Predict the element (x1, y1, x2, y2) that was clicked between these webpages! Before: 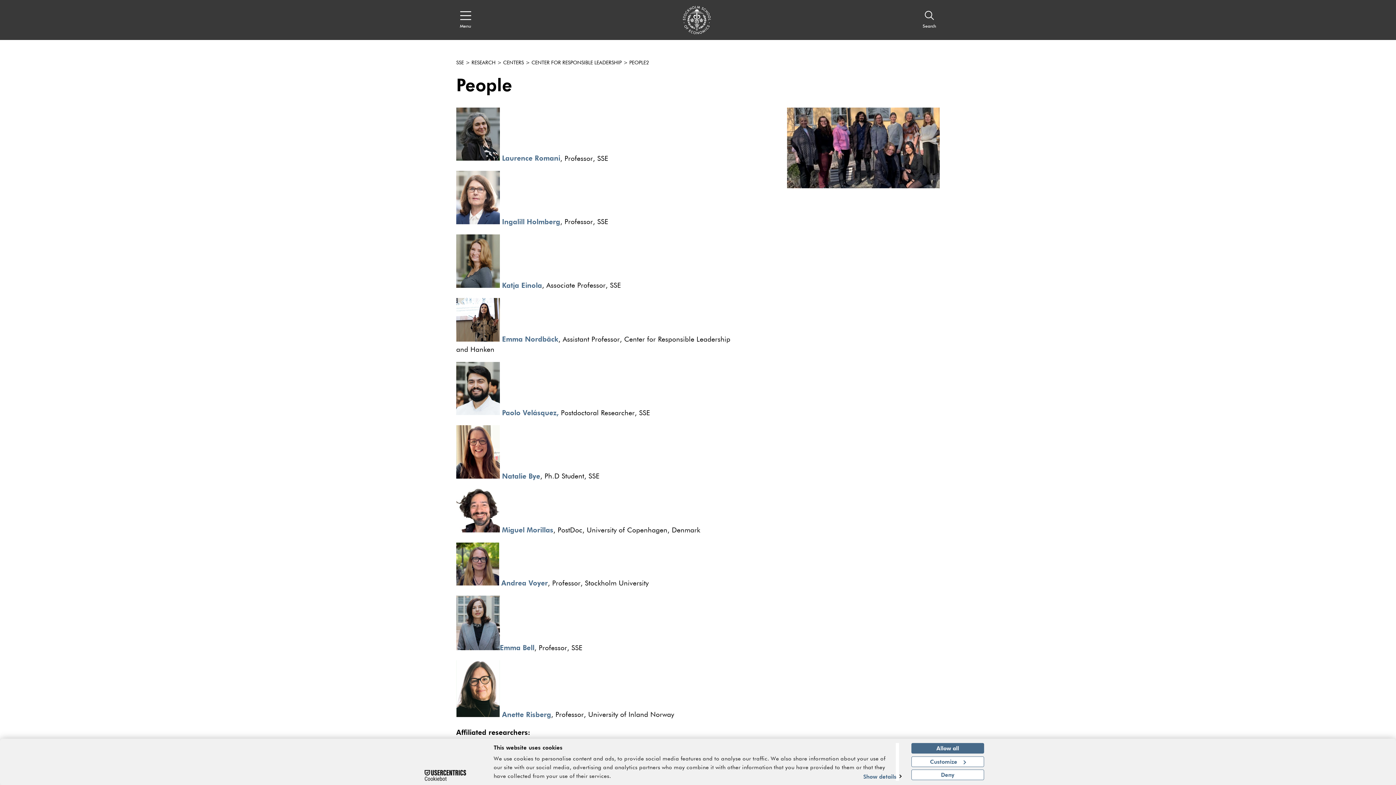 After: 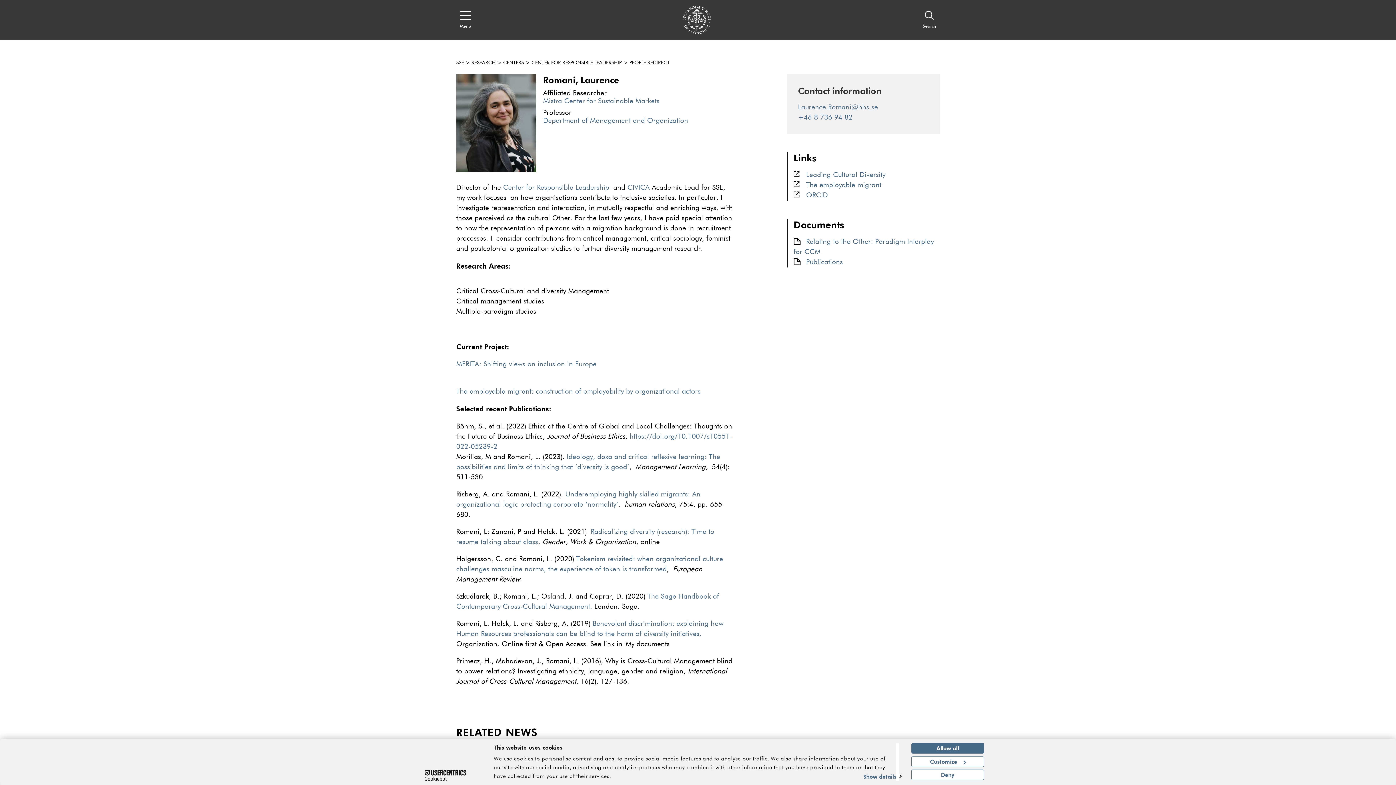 Action: label:   bbox: (456, 155, 502, 162)